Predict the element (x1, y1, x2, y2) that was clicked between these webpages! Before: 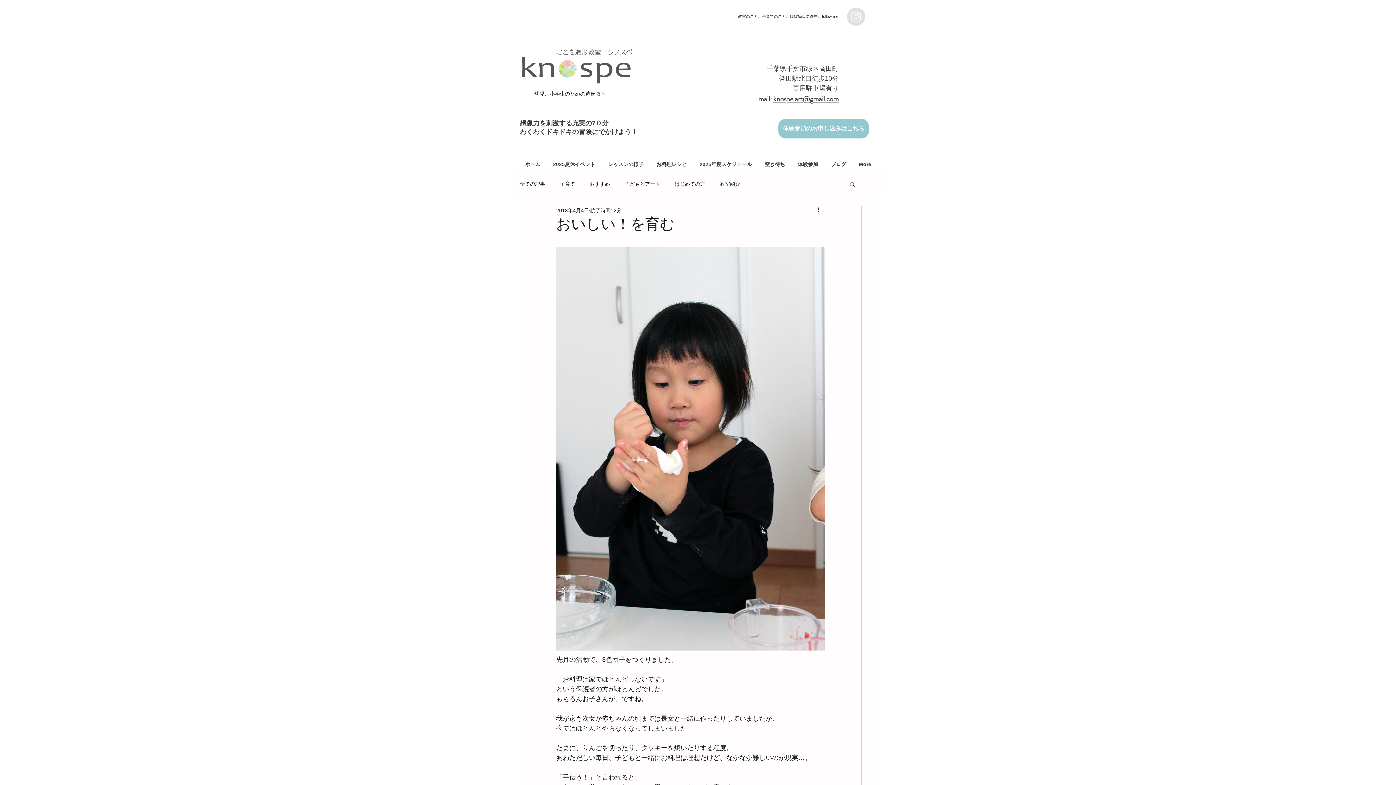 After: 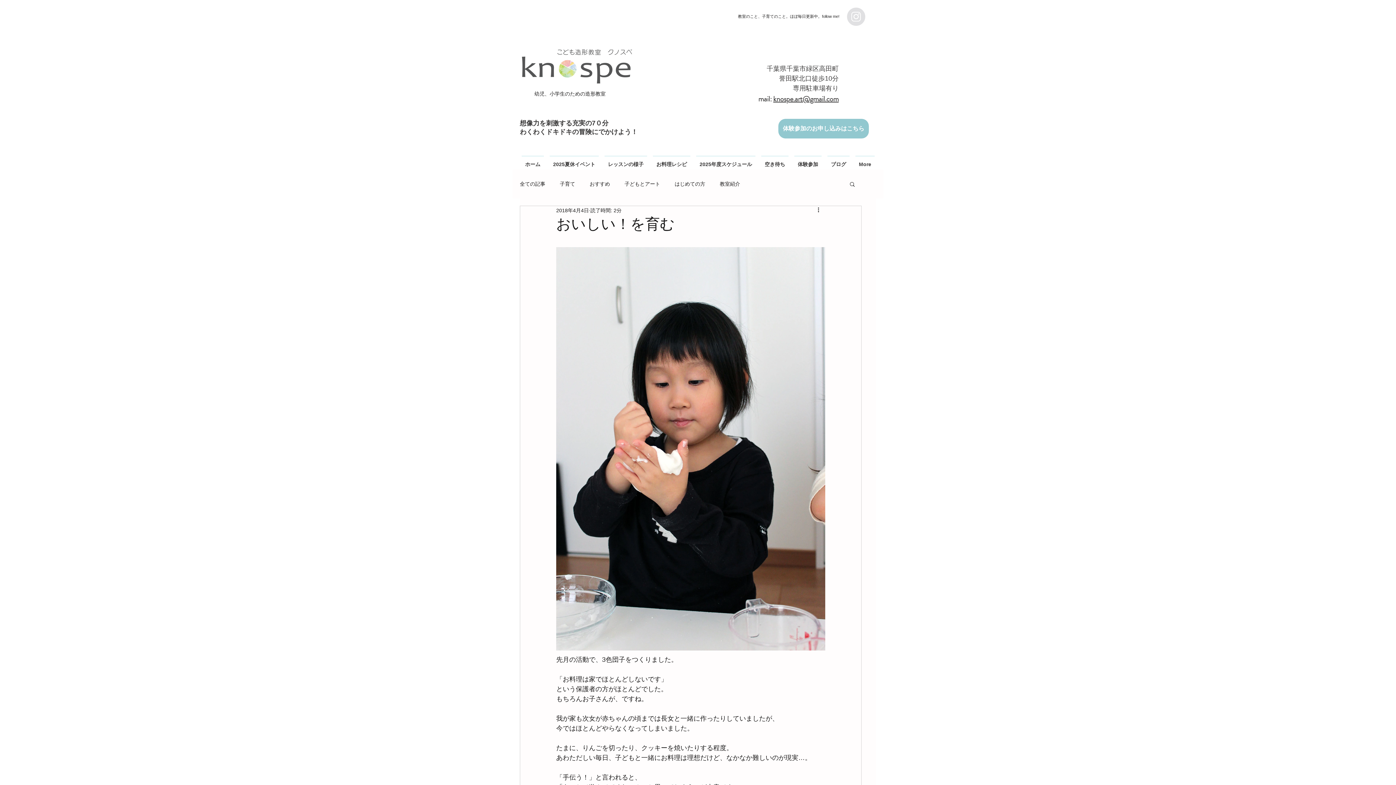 Action: label: Instagram - Grey Circle bbox: (847, 7, 865, 25)